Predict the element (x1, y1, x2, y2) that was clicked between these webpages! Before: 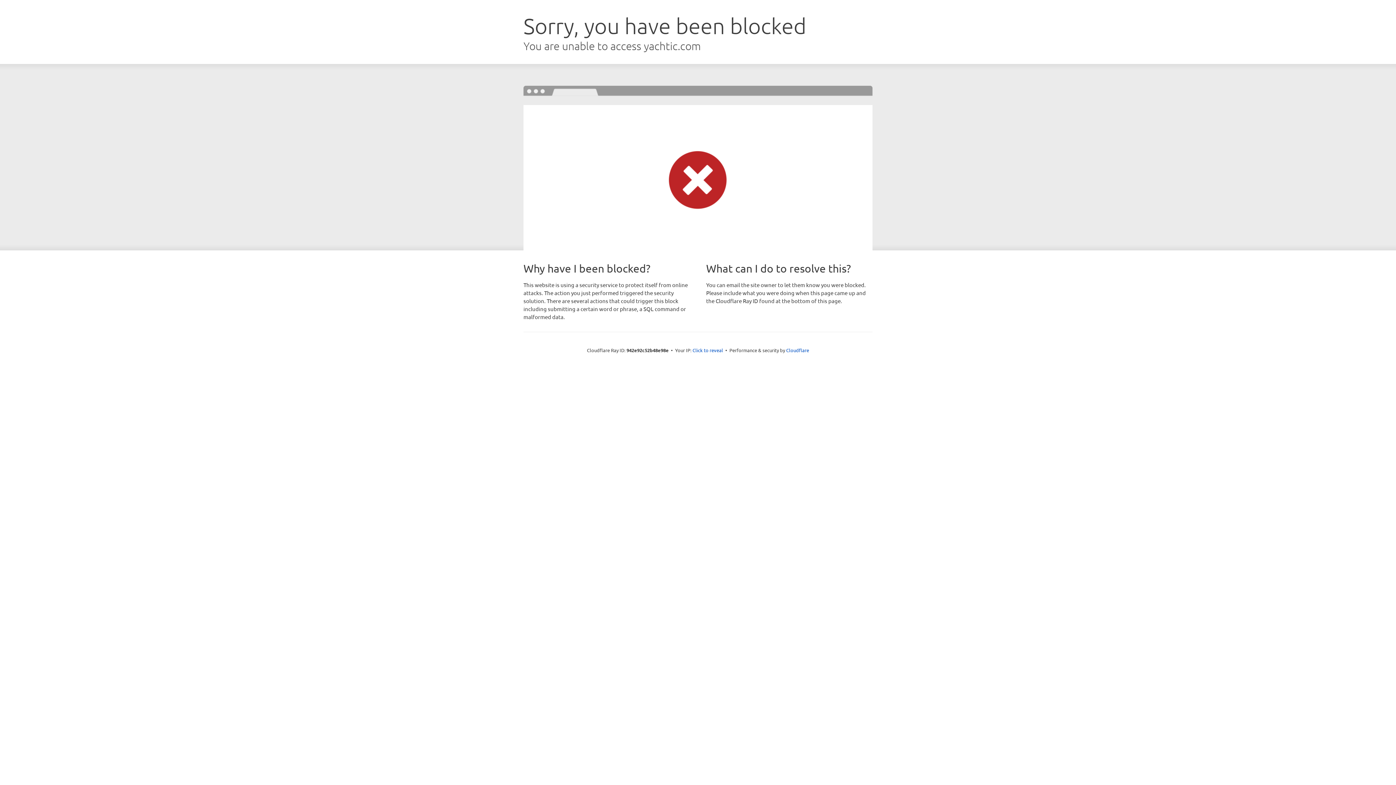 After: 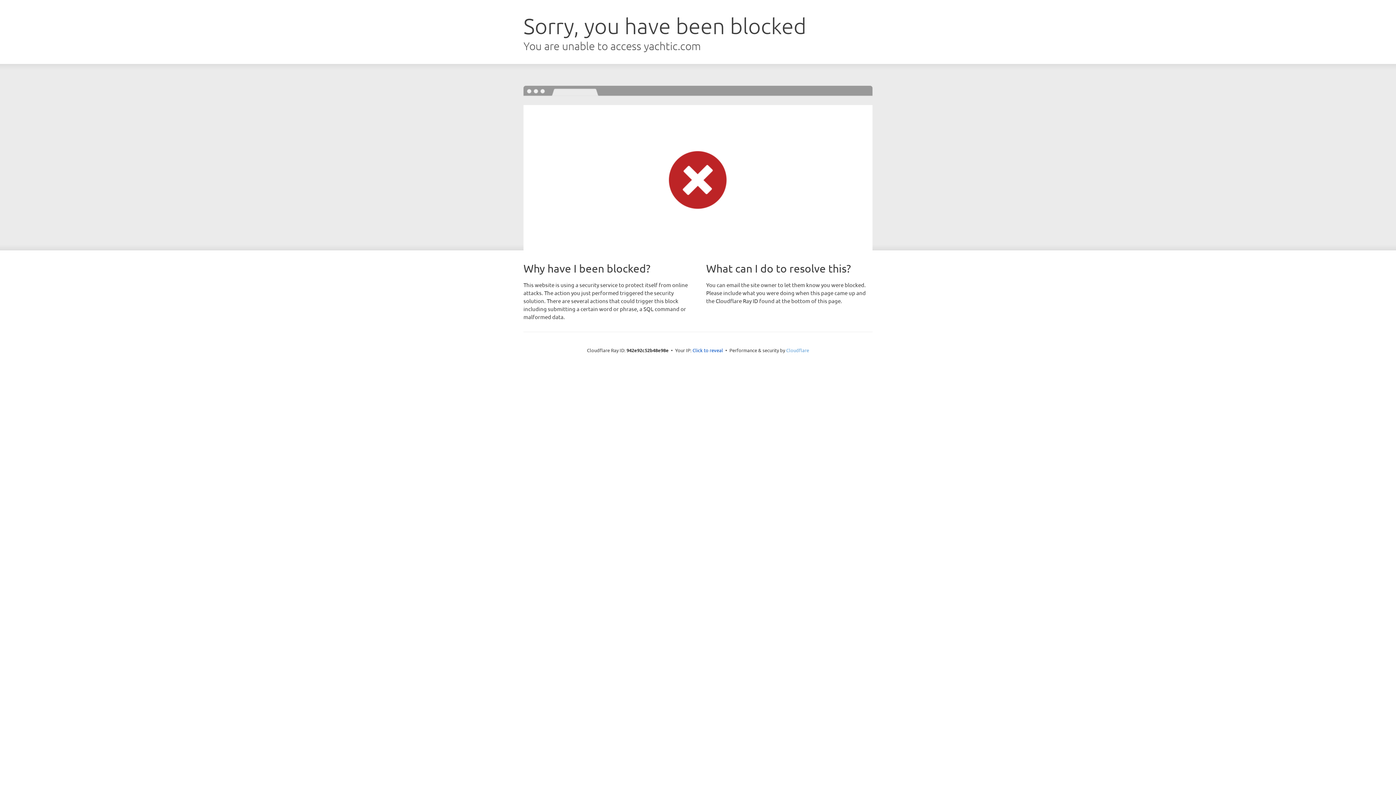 Action: label: Cloudflare bbox: (786, 347, 809, 353)